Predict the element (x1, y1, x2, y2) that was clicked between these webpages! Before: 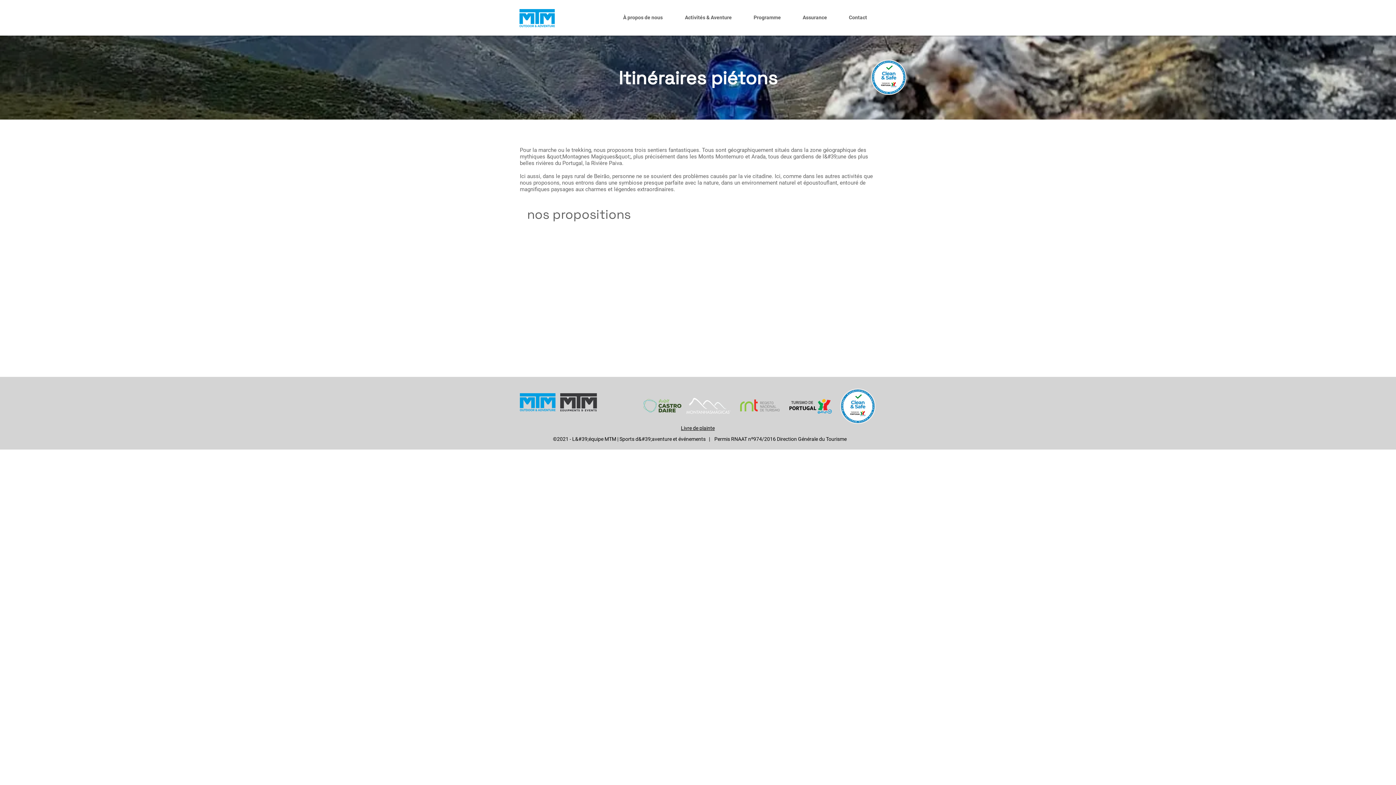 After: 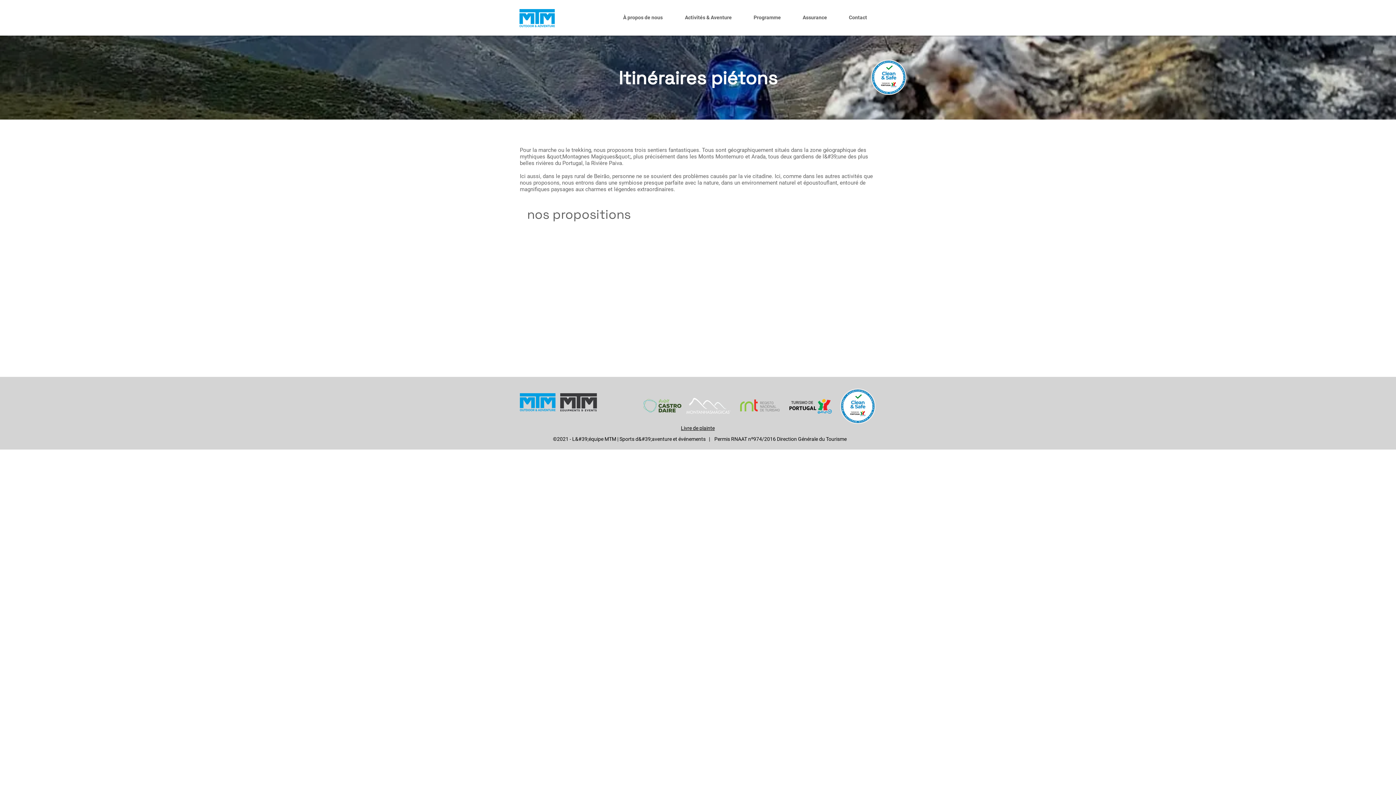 Action: label: Activités & Aventure bbox: (672, 13, 741, 21)